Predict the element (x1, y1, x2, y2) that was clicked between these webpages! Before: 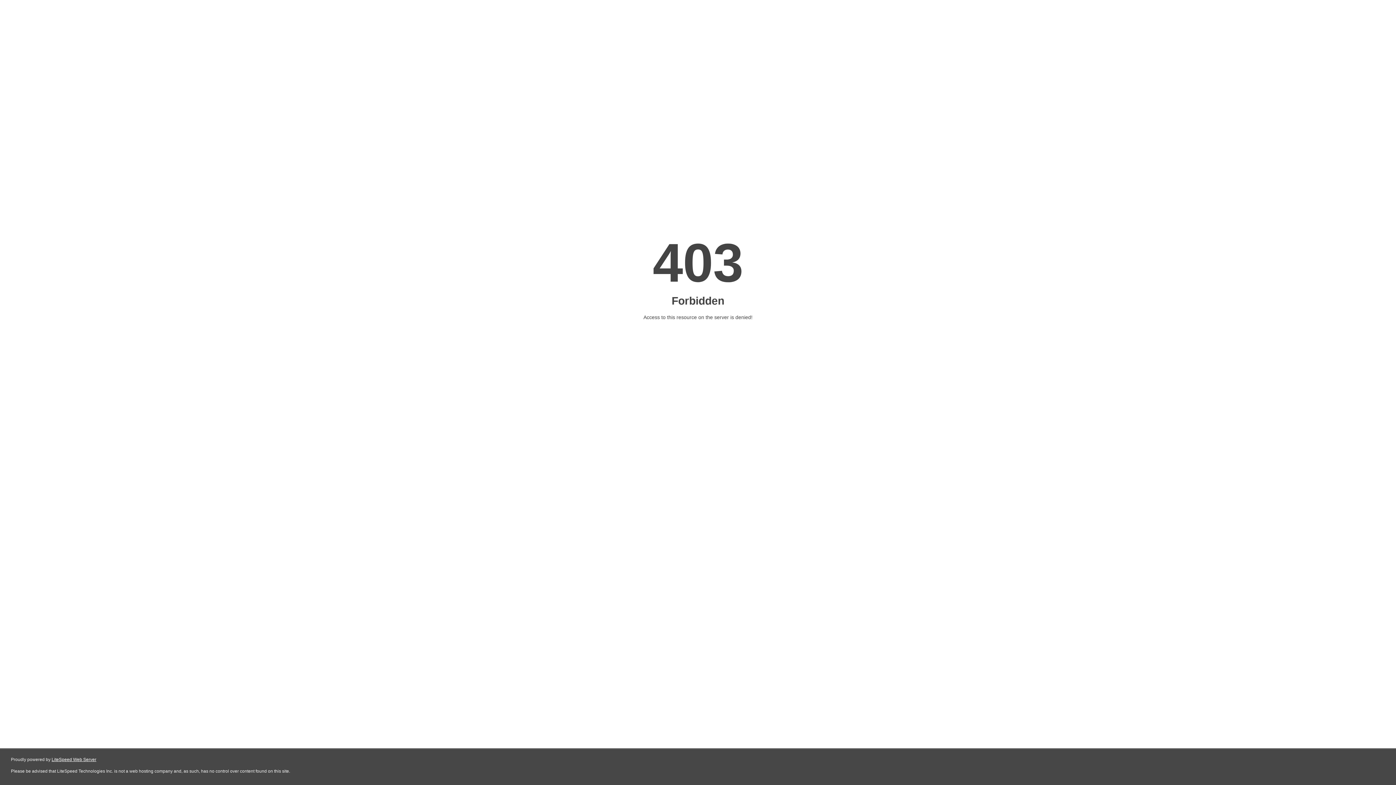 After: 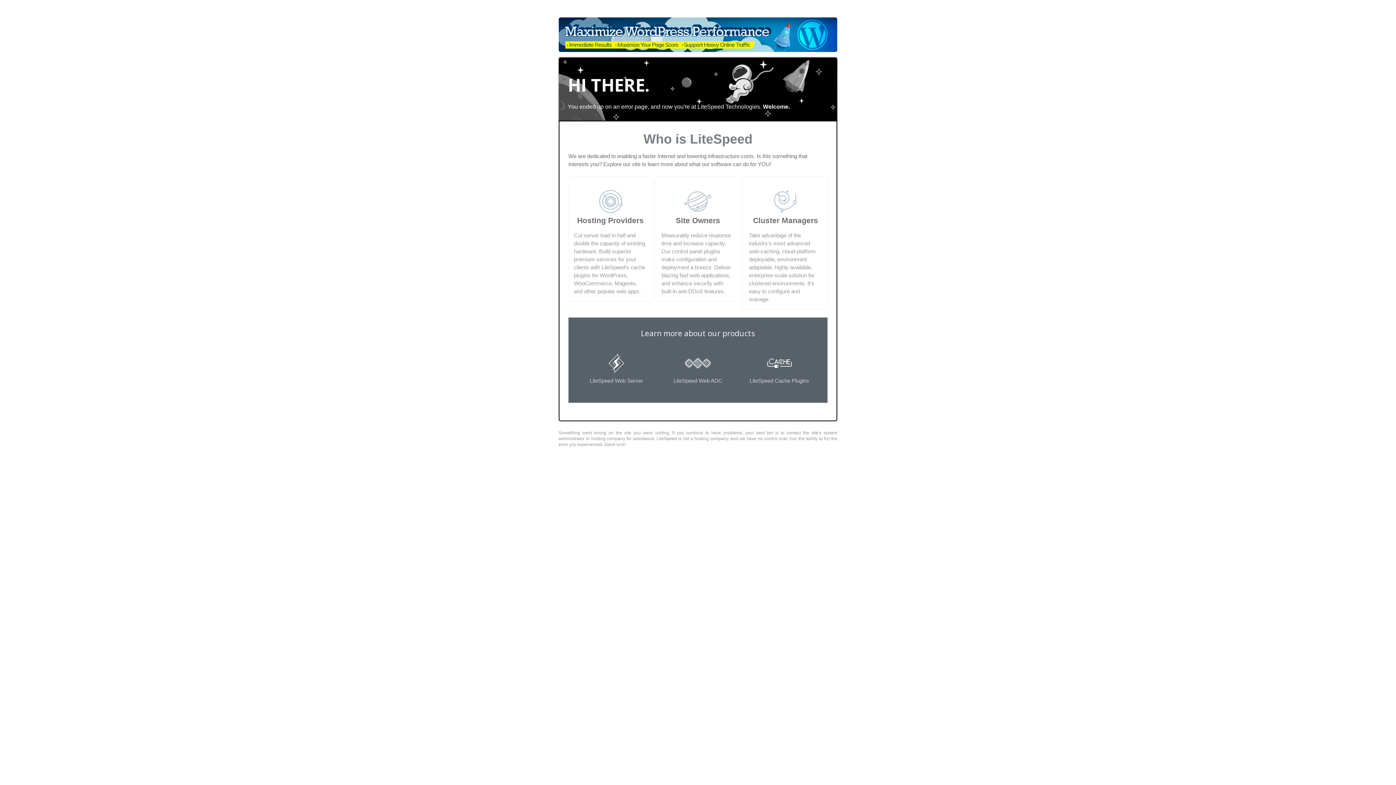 Action: label: LiteSpeed Web Server bbox: (51, 757, 96, 762)